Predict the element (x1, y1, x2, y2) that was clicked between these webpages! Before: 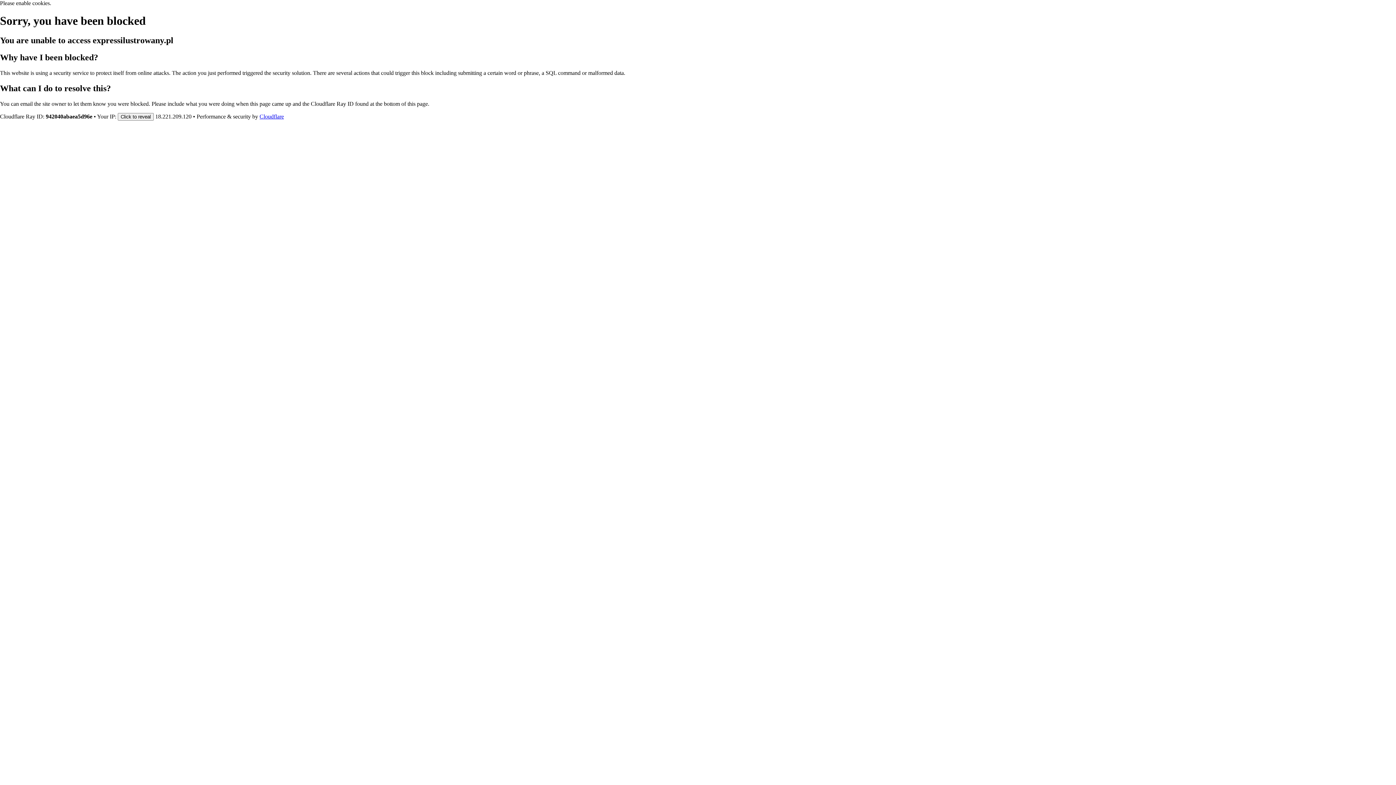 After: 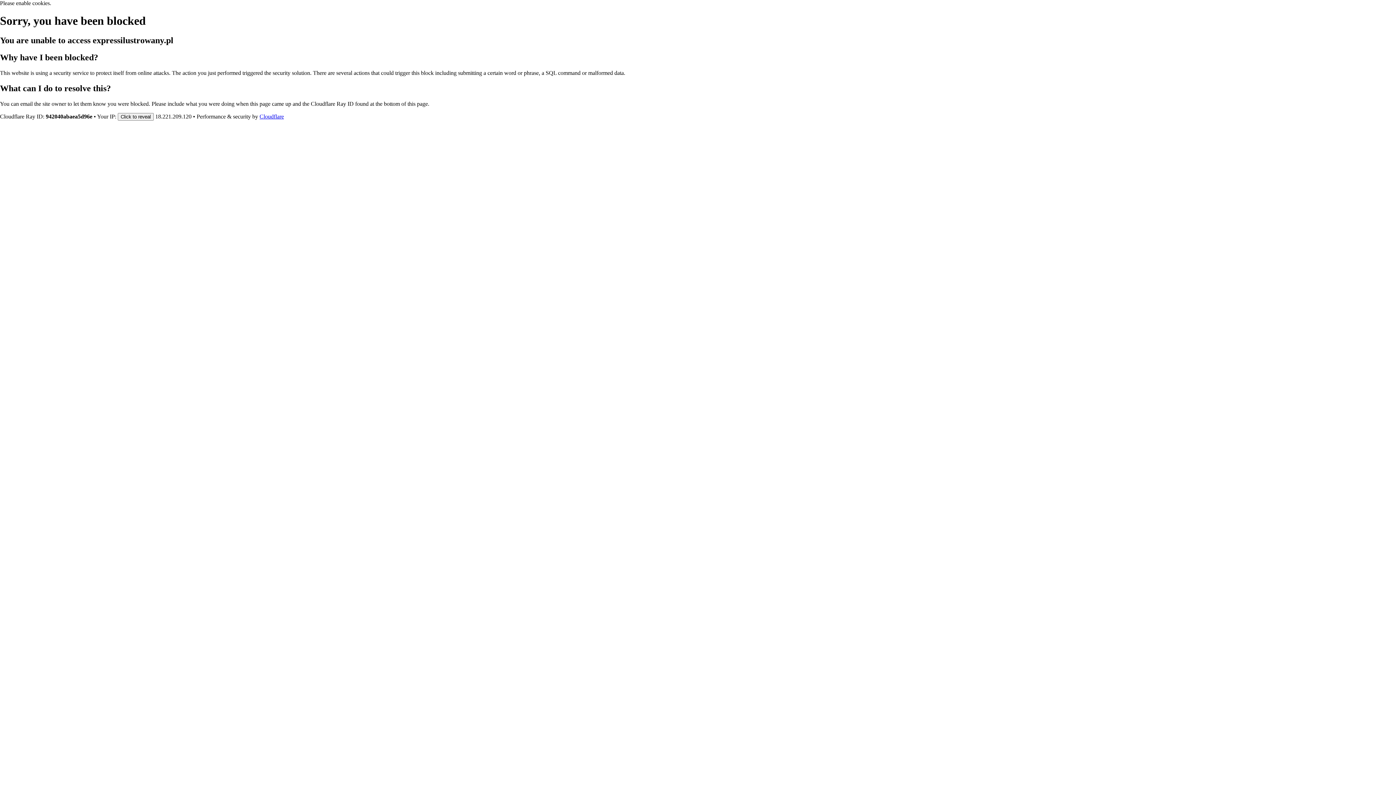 Action: bbox: (259, 113, 284, 119) label: Cloudflare